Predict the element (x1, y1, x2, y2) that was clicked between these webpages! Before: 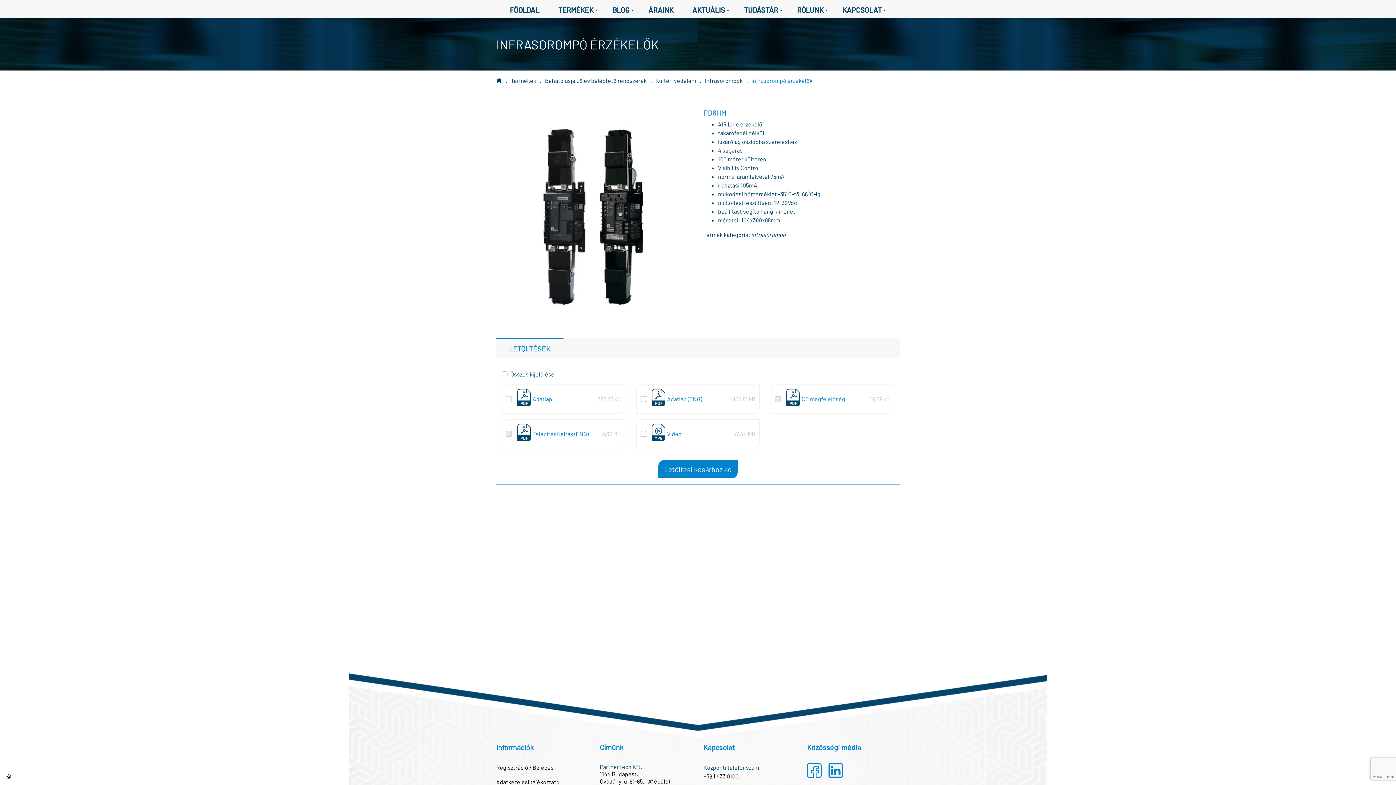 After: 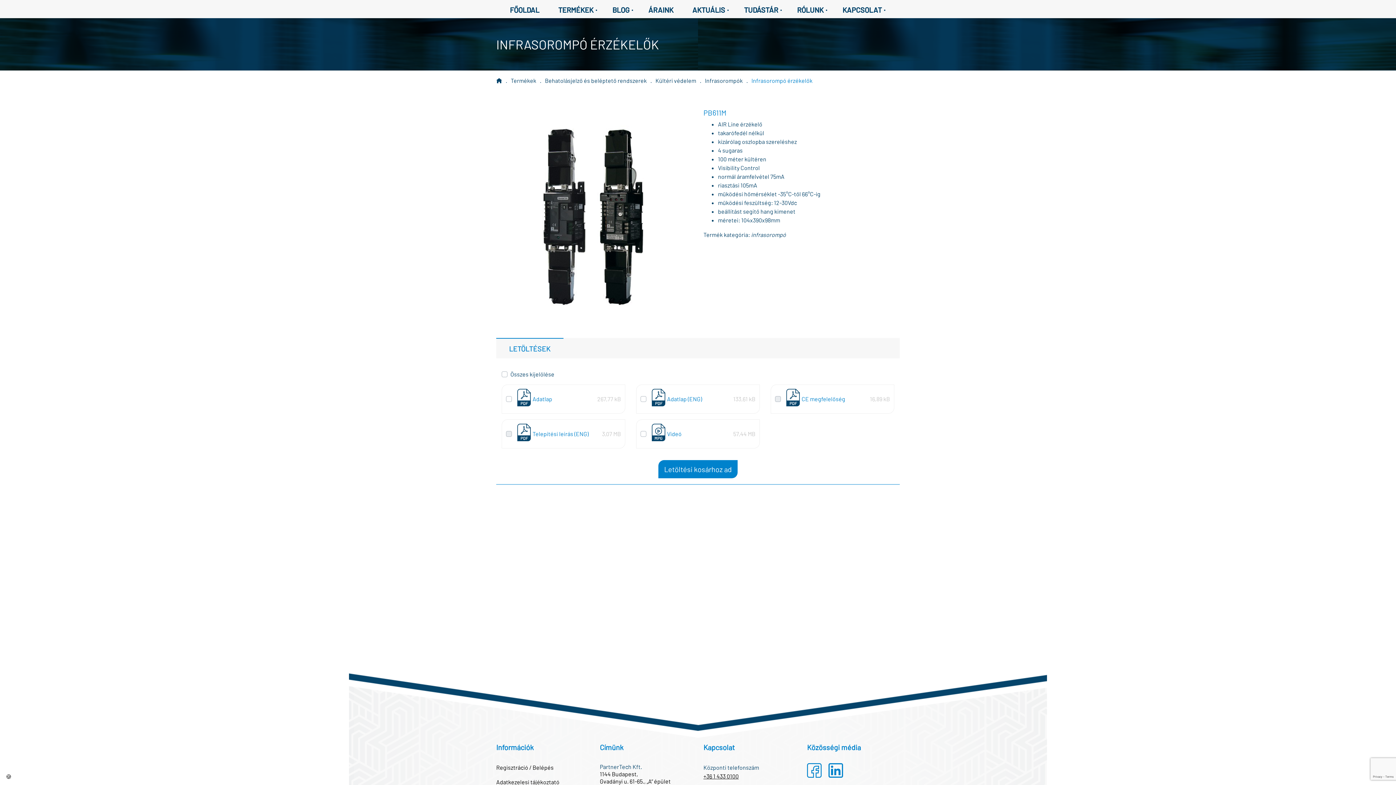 Action: label: +36 1 433 0100 bbox: (703, 773, 738, 780)